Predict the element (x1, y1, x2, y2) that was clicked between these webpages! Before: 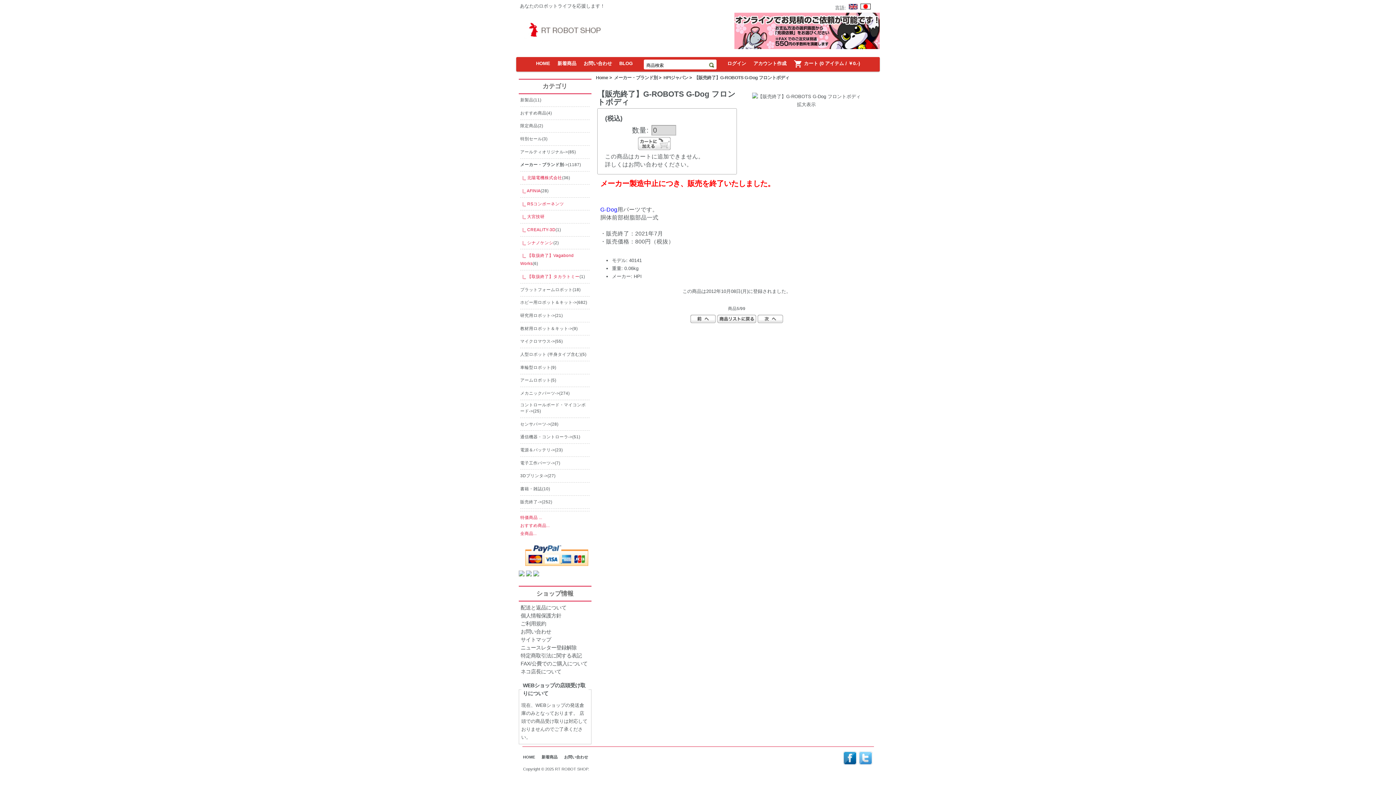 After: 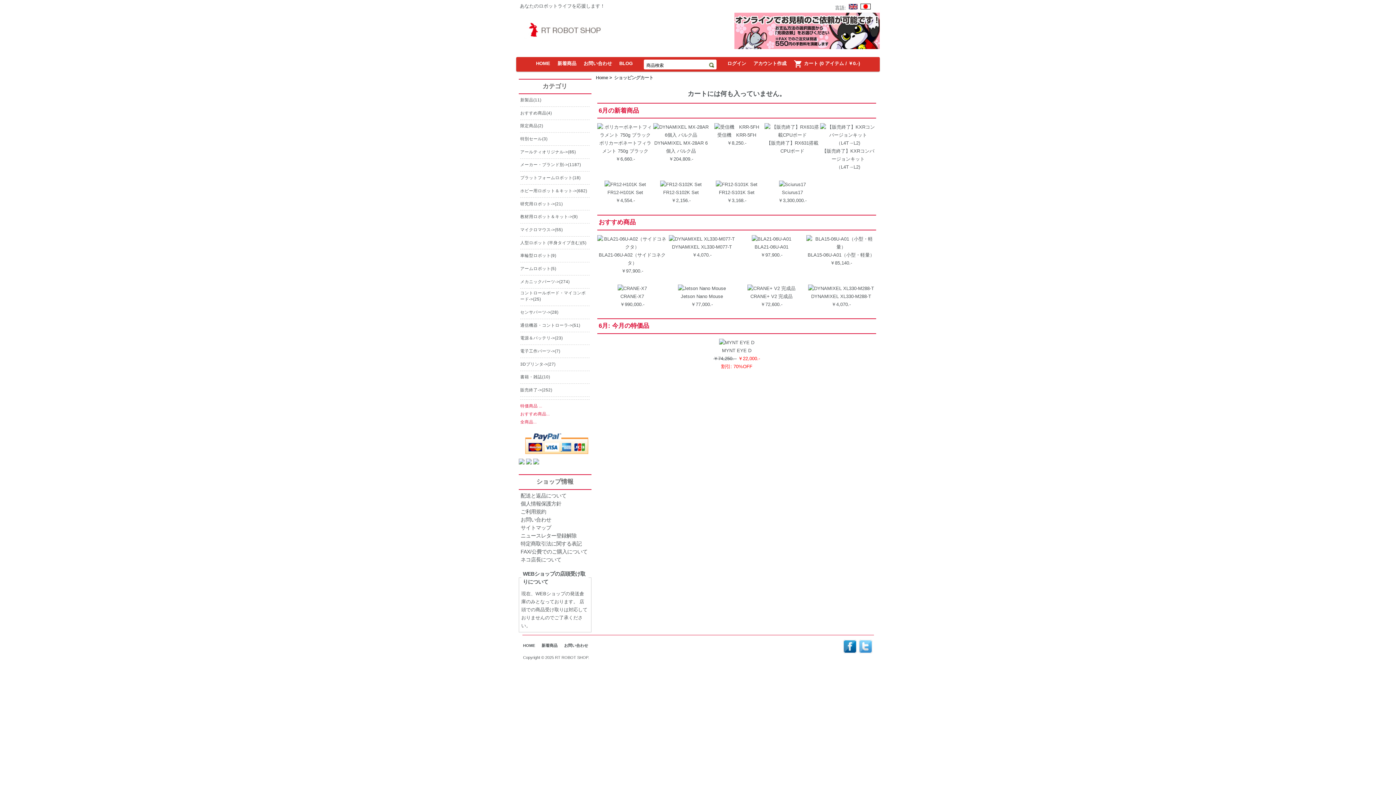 Action: label: shopping_cart カート (0 アイテム / ￥0.-) bbox: (790, 57, 863, 69)